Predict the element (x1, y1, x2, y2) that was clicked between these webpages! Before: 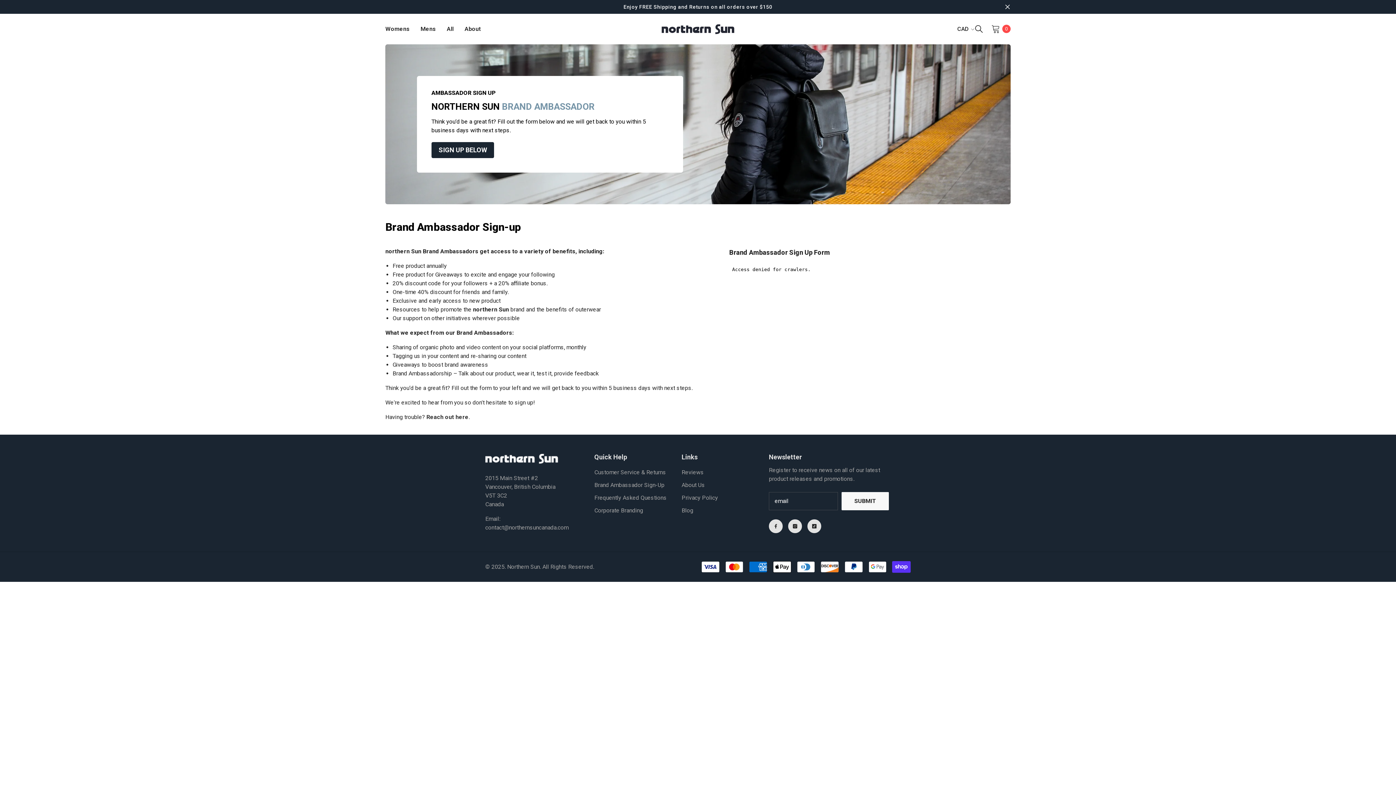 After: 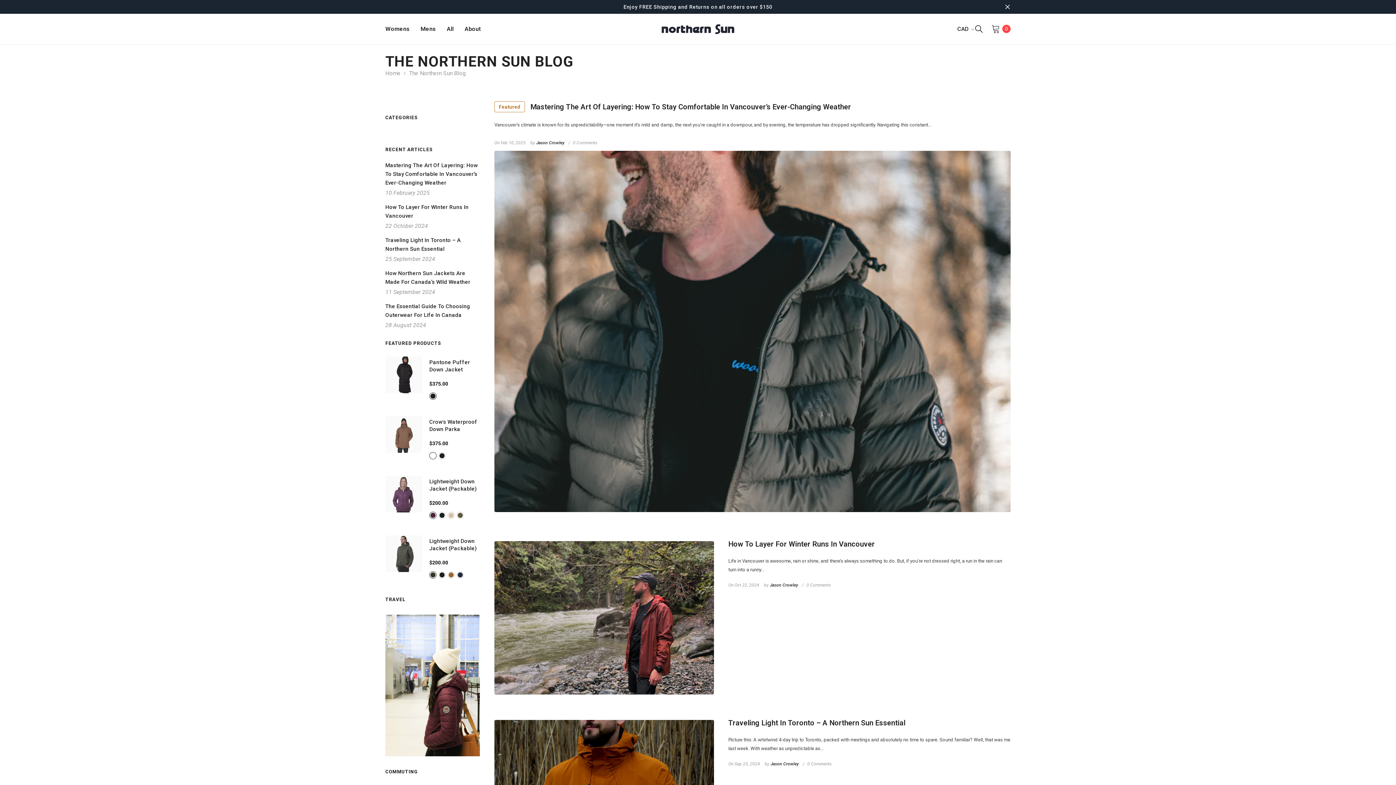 Action: bbox: (681, 504, 693, 516) label: Blog